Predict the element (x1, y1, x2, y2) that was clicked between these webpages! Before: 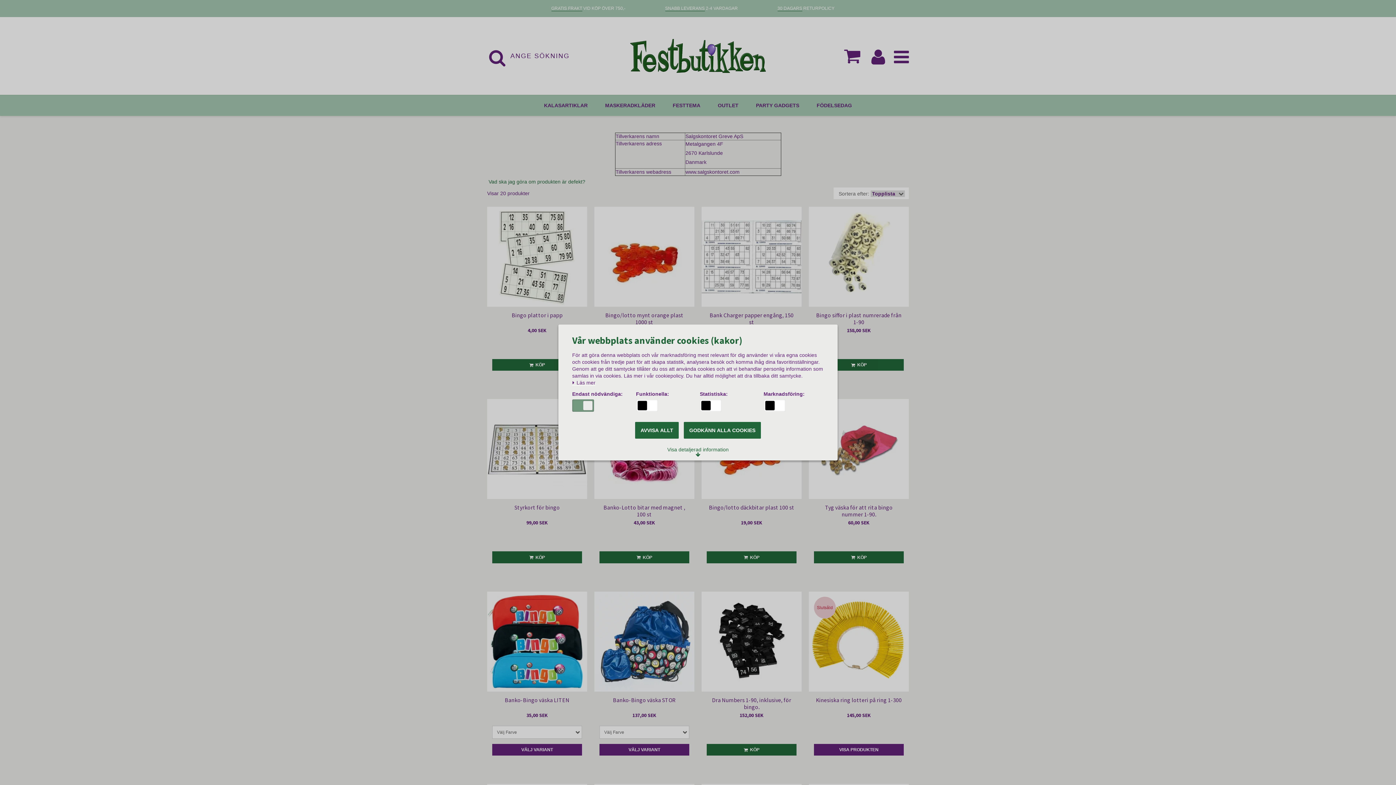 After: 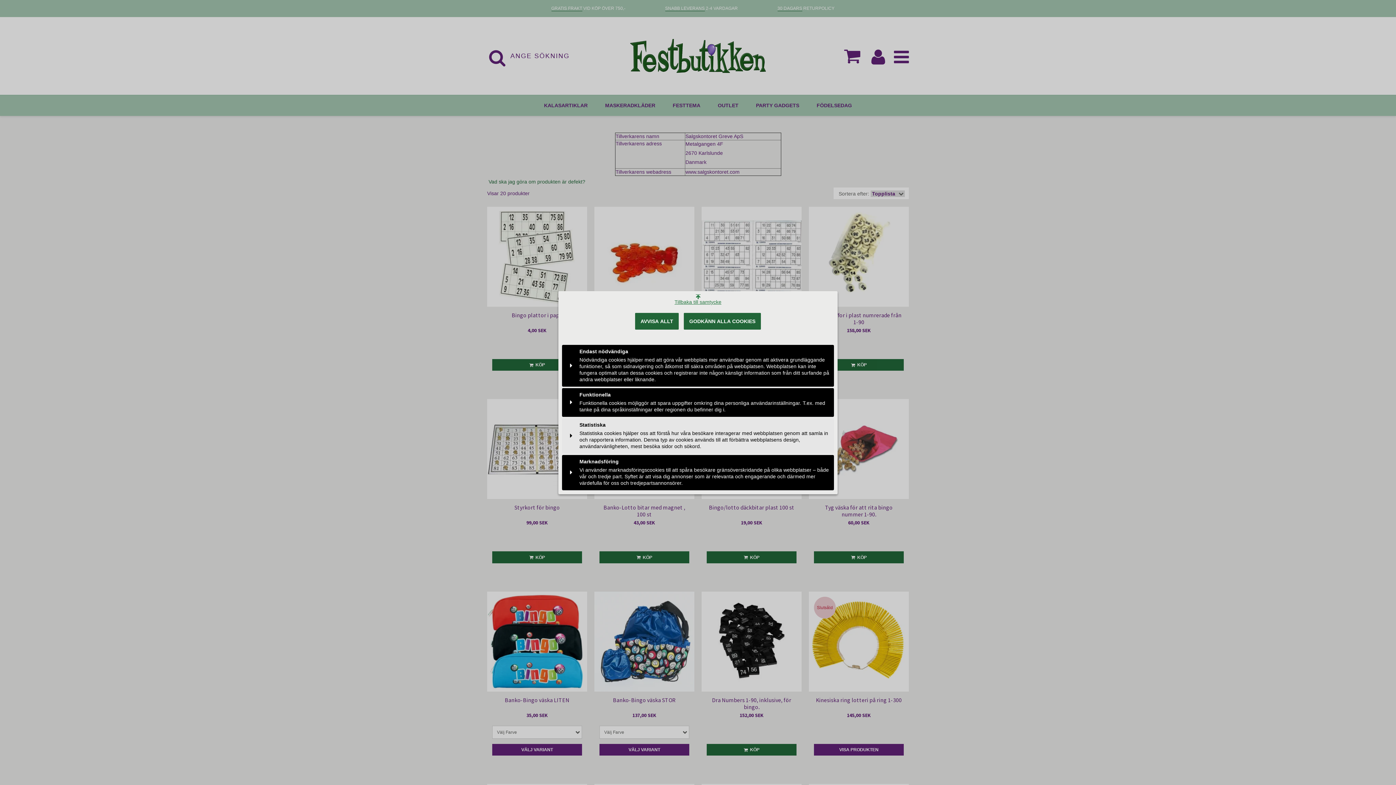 Action: bbox: (662, 444, 734, 460) label: Visa detaljerad information